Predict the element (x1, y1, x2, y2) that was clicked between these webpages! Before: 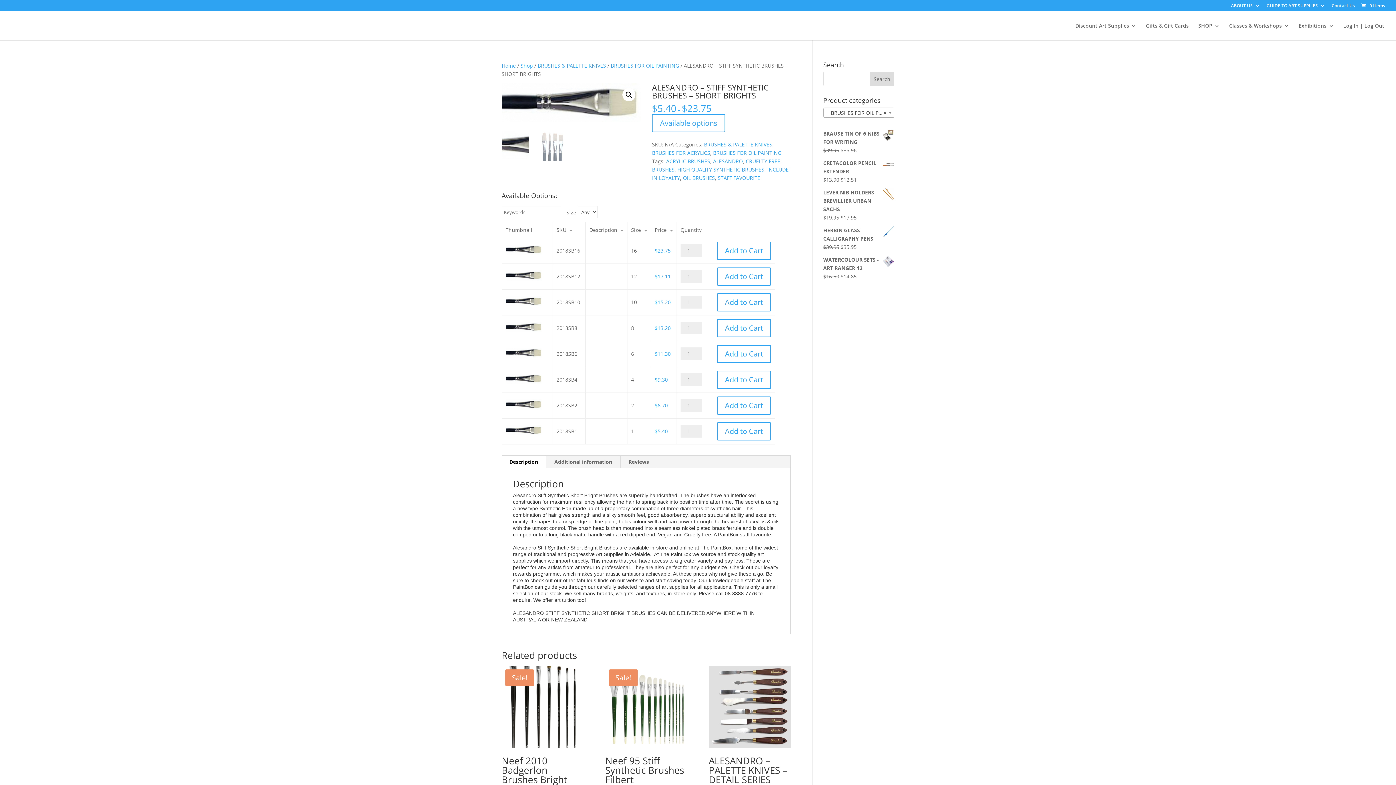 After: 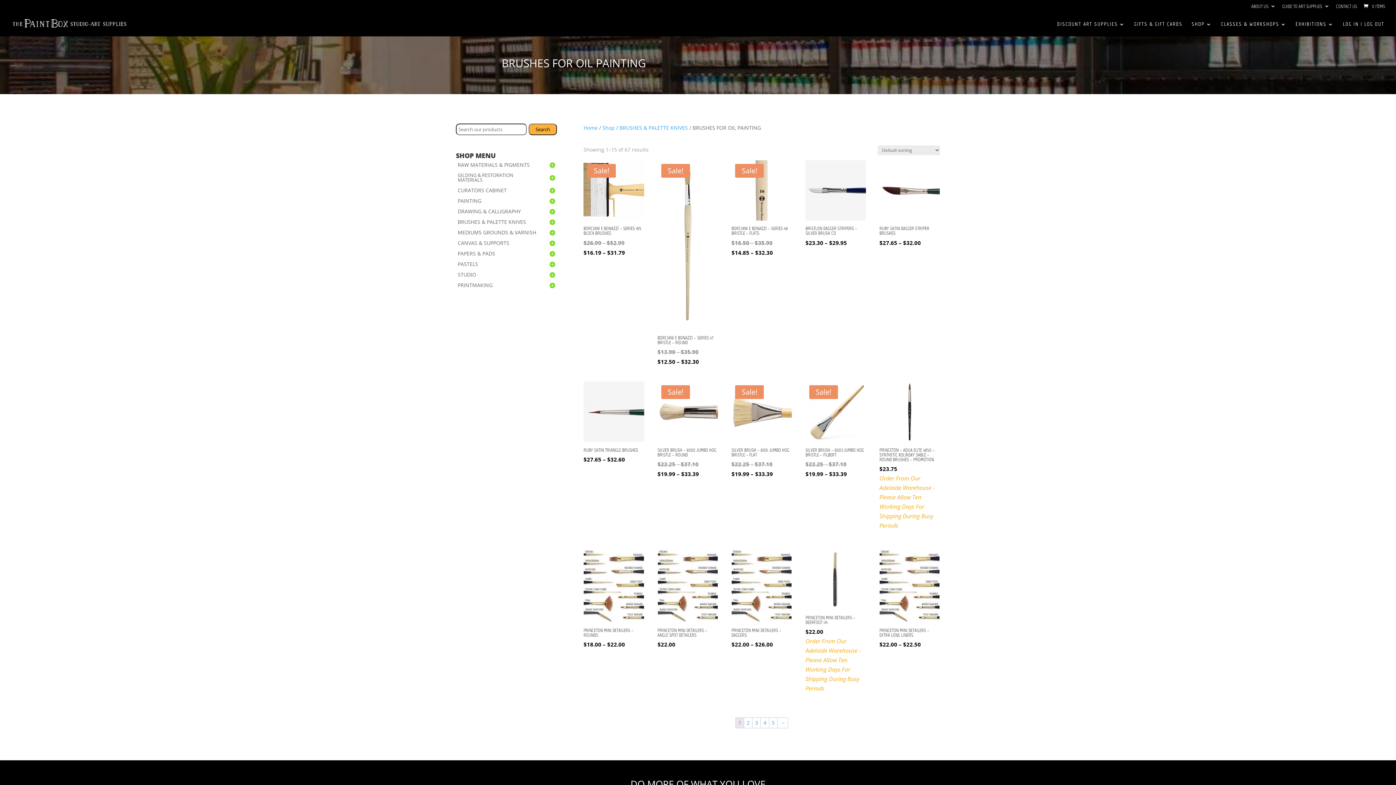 Action: bbox: (713, 149, 781, 156) label: BRUSHES FOR OIL PAINTING